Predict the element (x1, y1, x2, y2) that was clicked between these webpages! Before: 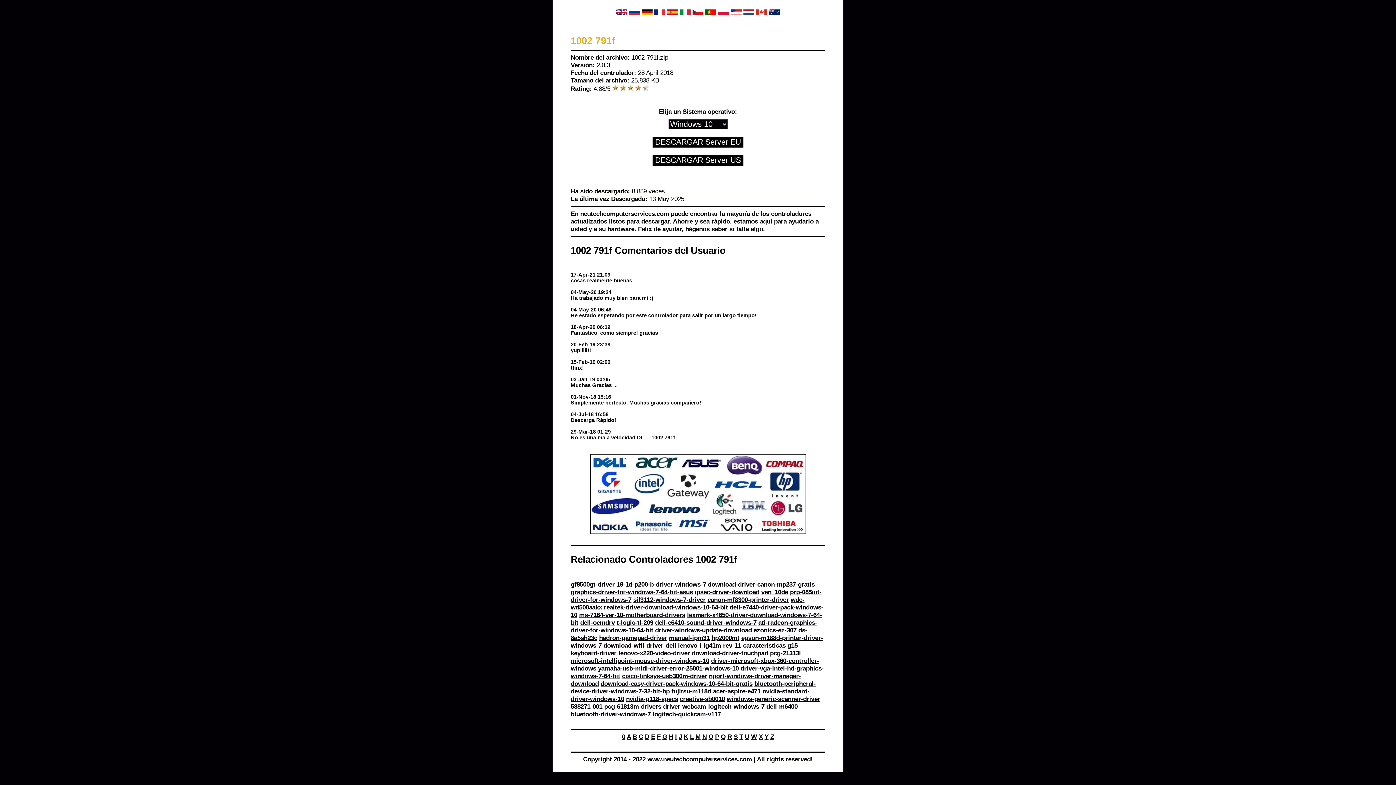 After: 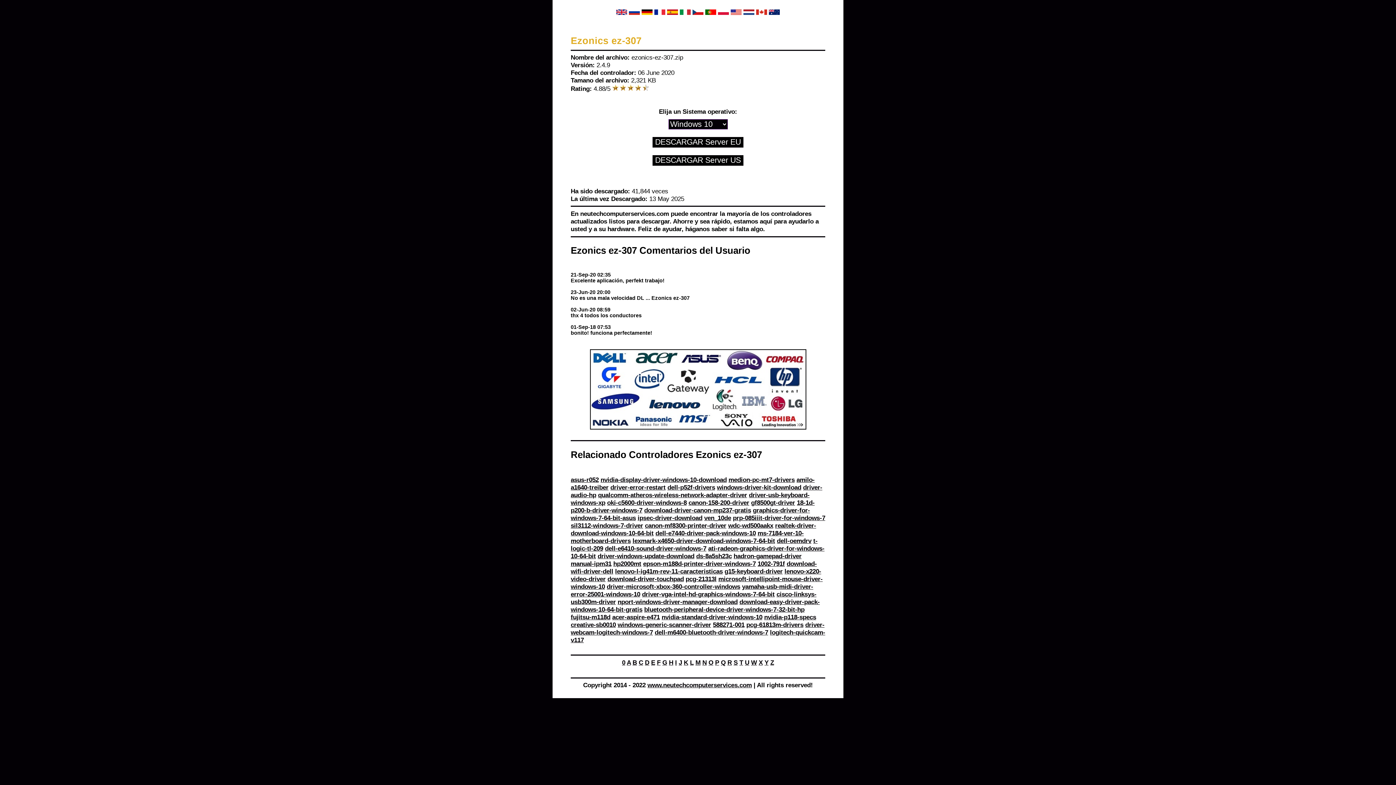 Action: bbox: (753, 626, 796, 634) label: ezonics-ez-307